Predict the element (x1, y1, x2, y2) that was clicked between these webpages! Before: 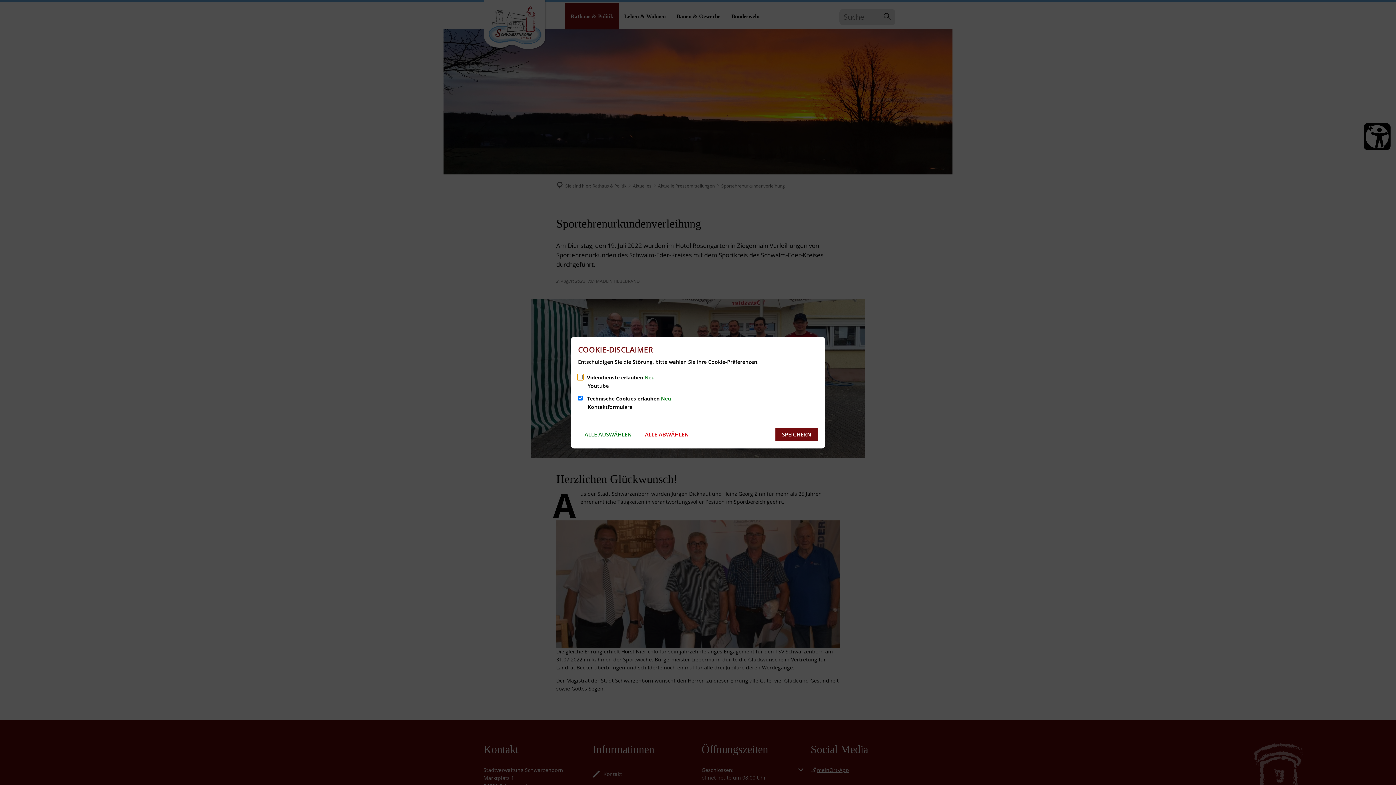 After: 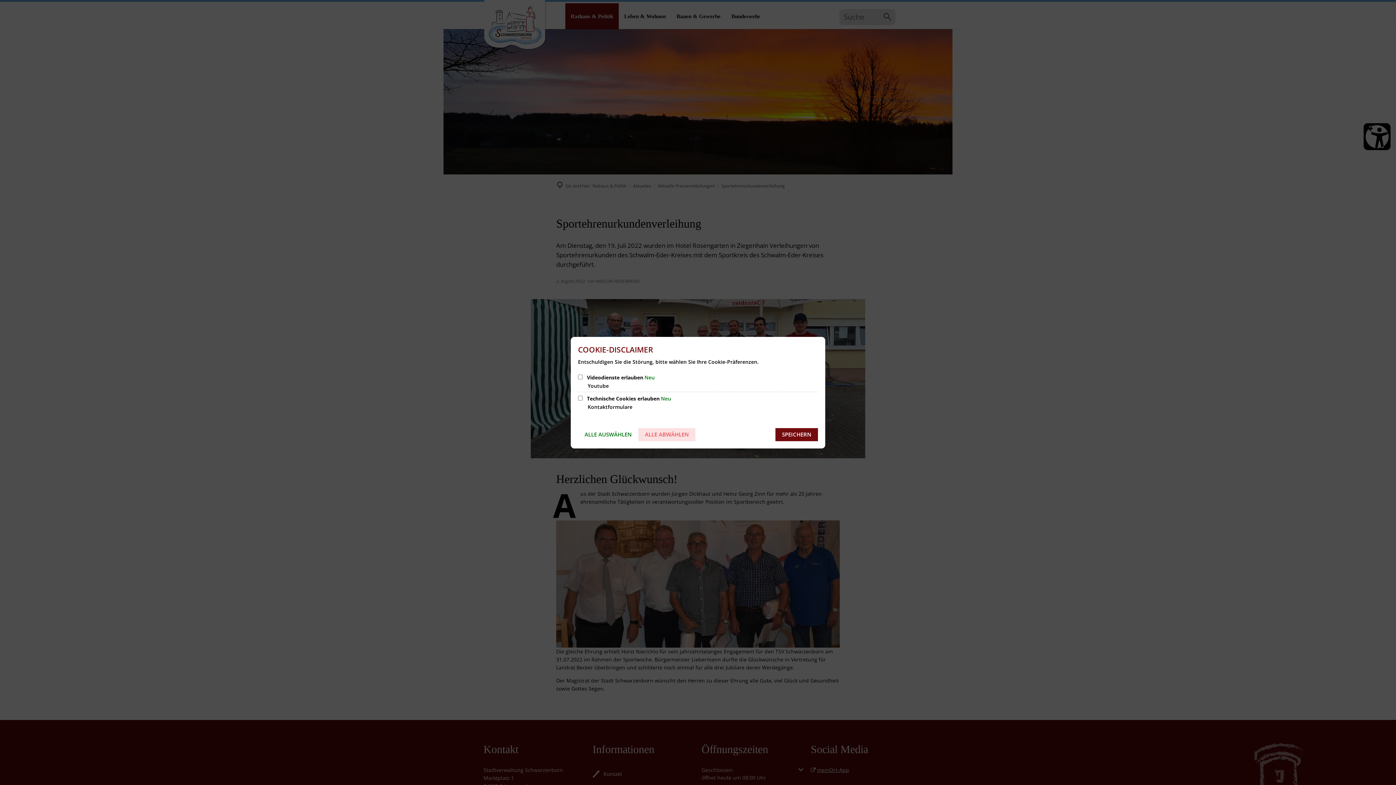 Action: bbox: (638, 428, 695, 441) label: ALLE ABWÄHLEN